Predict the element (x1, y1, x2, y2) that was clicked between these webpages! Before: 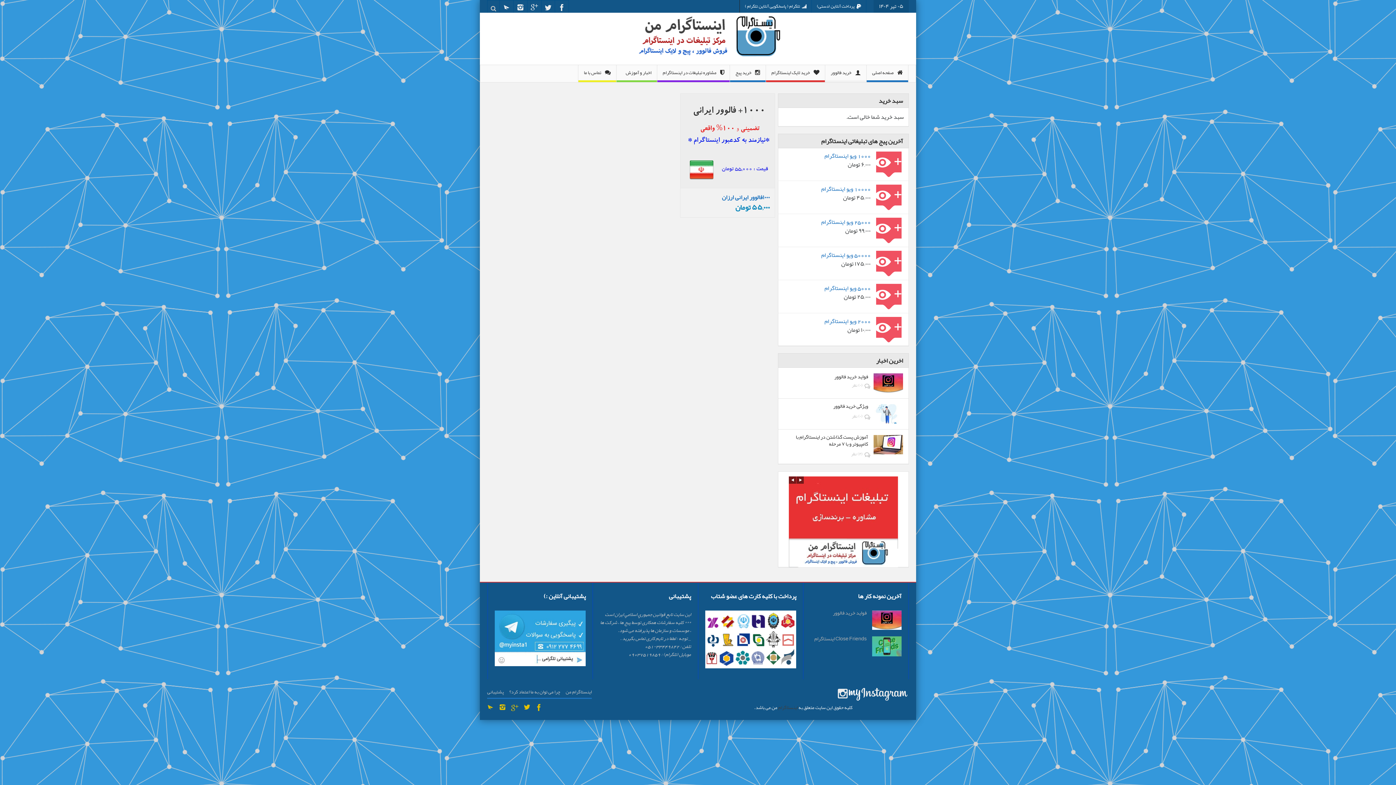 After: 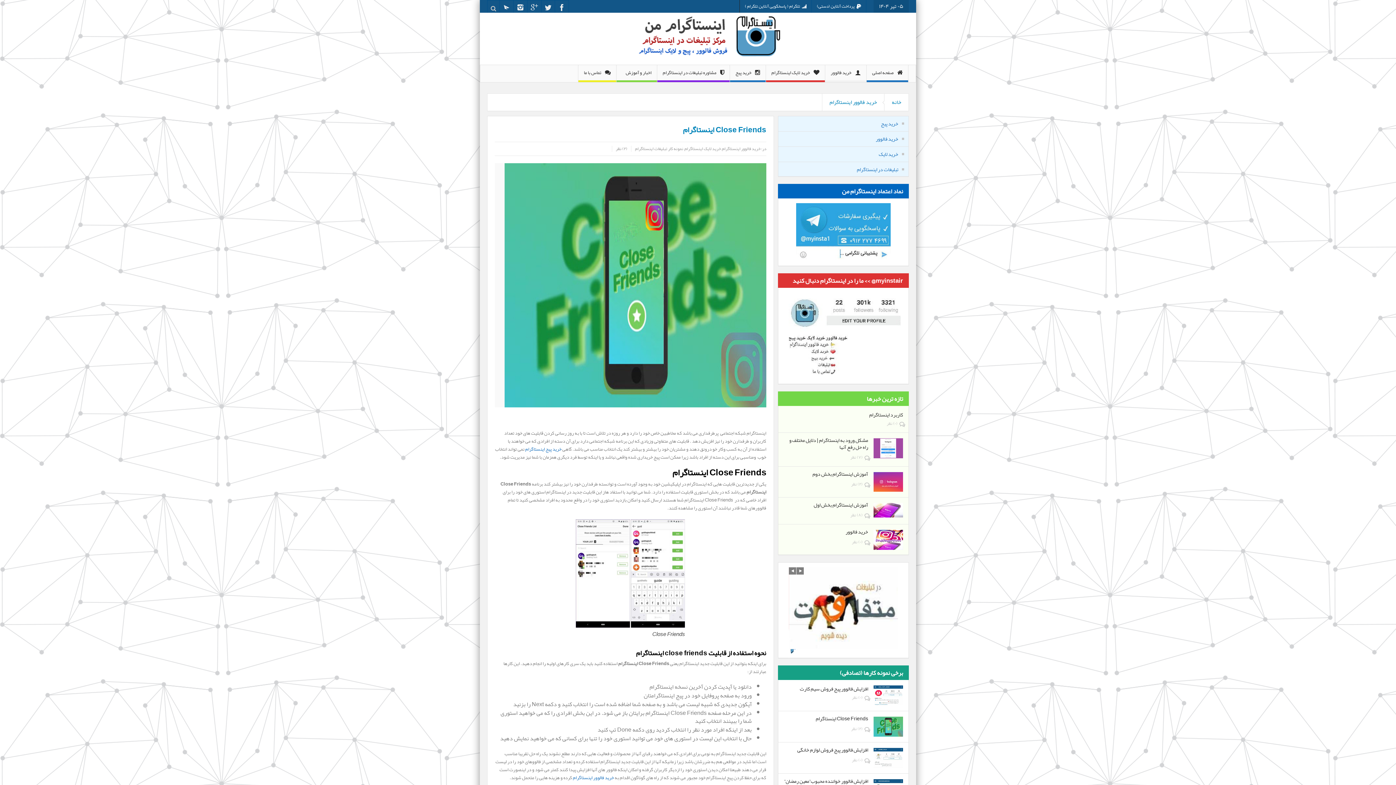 Action: label: Close Friends اینستاگرام bbox: (810, 635, 901, 642)